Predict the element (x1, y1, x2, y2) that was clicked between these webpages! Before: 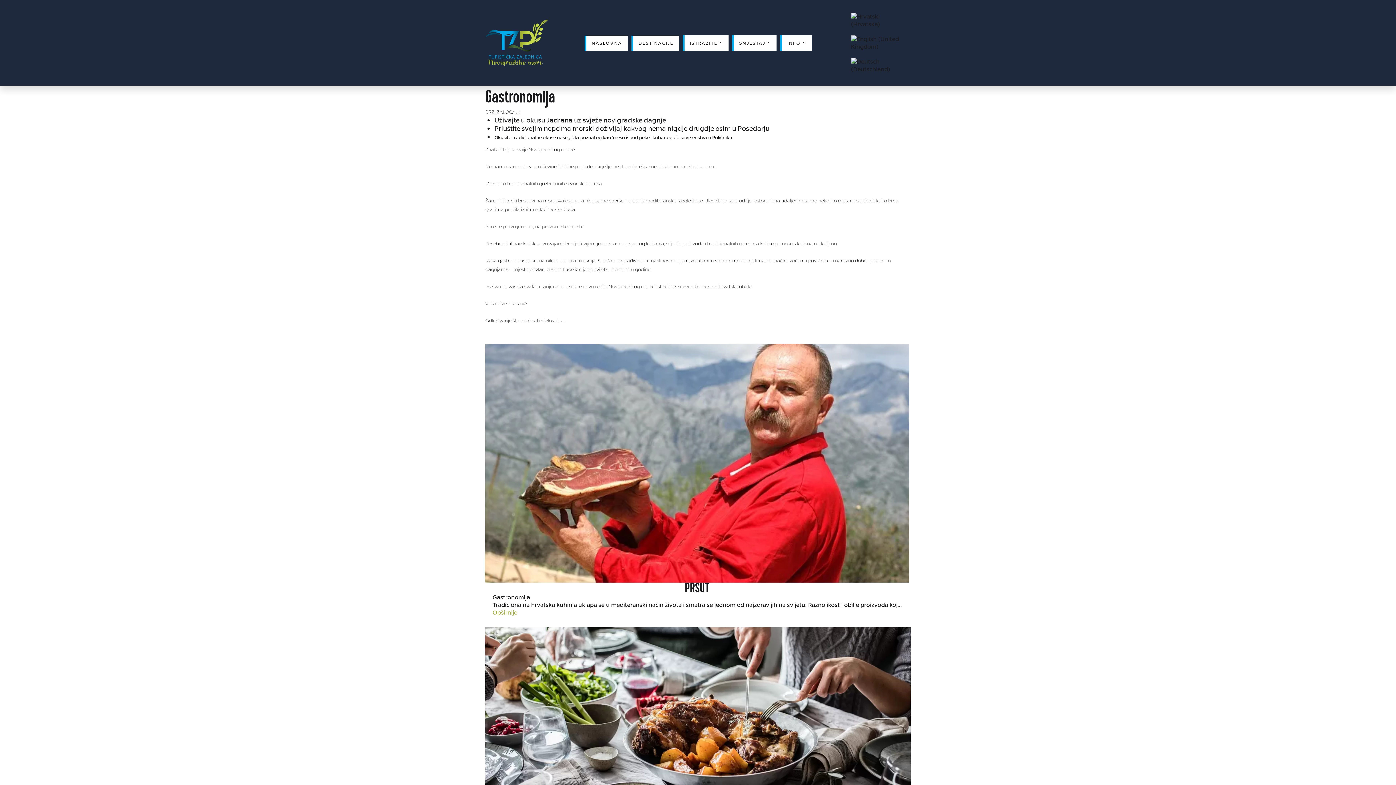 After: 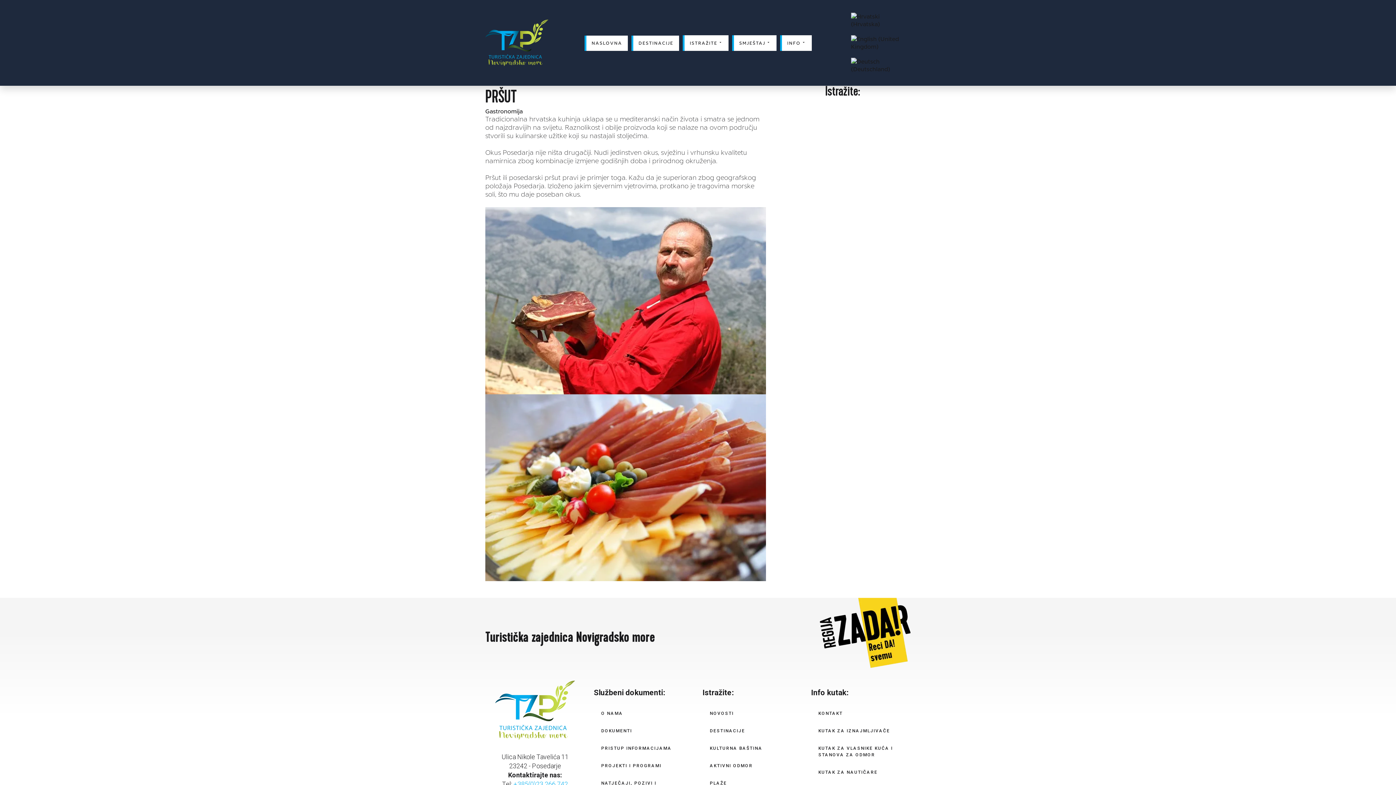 Action: bbox: (479, 340, 915, 586) label: PRŠUT